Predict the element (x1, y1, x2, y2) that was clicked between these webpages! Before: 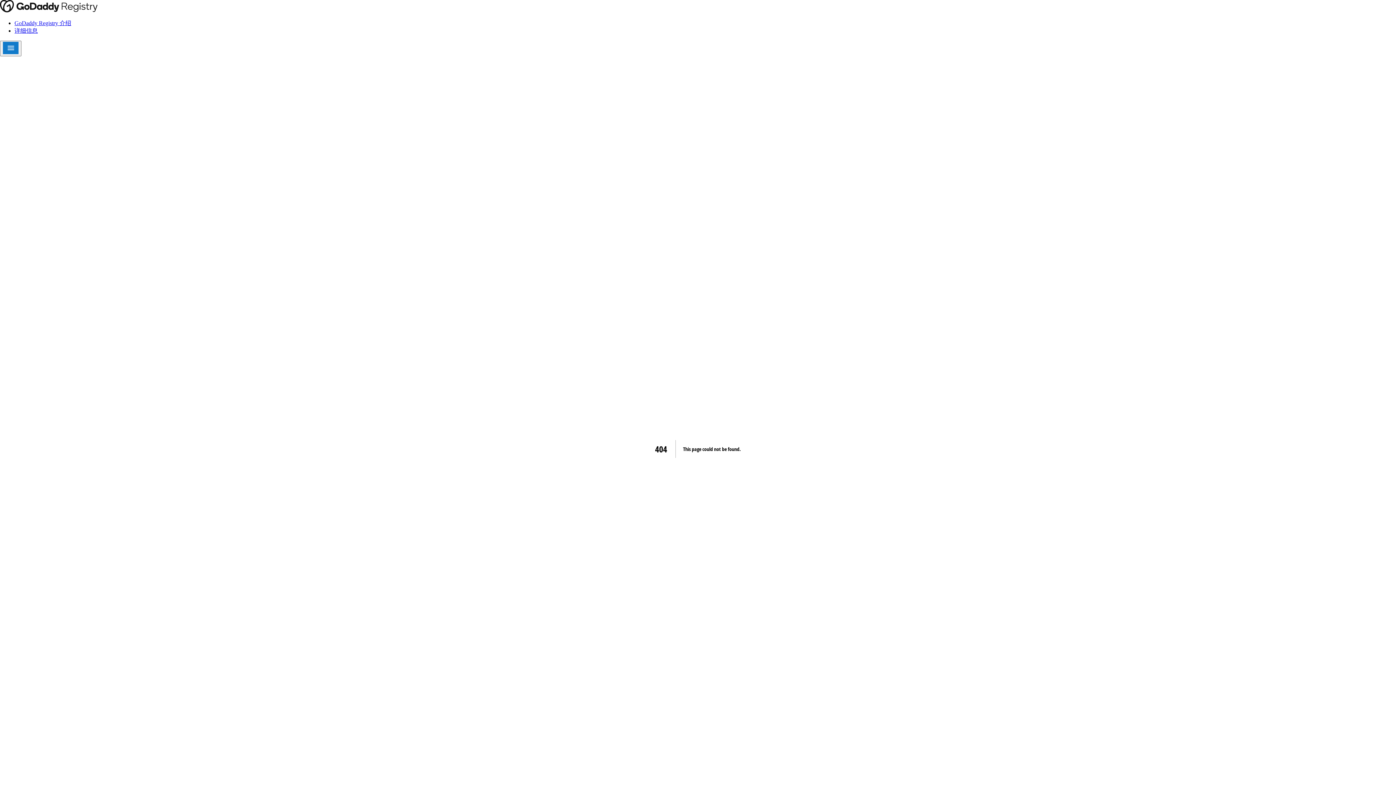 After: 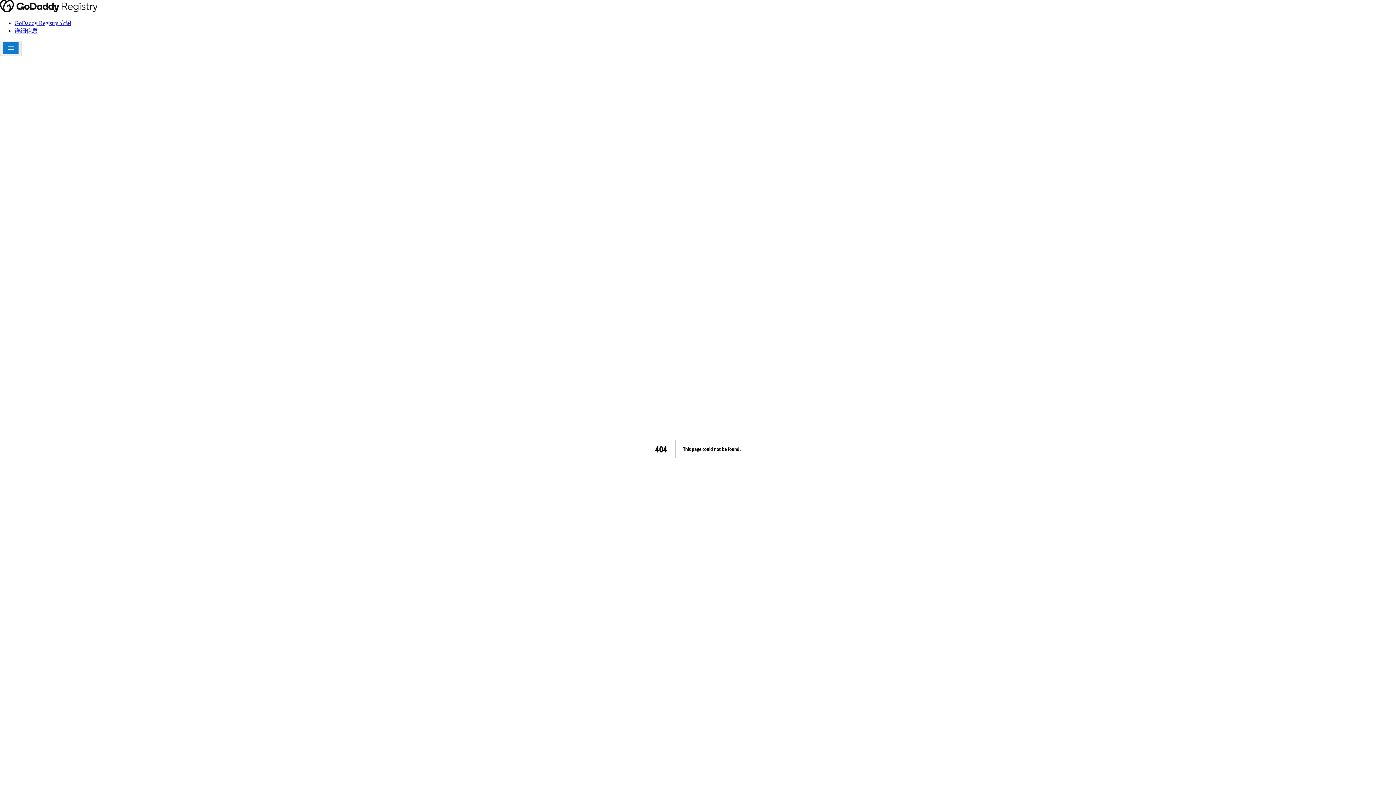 Action: label: 详细信息 bbox: (14, 27, 37, 33)